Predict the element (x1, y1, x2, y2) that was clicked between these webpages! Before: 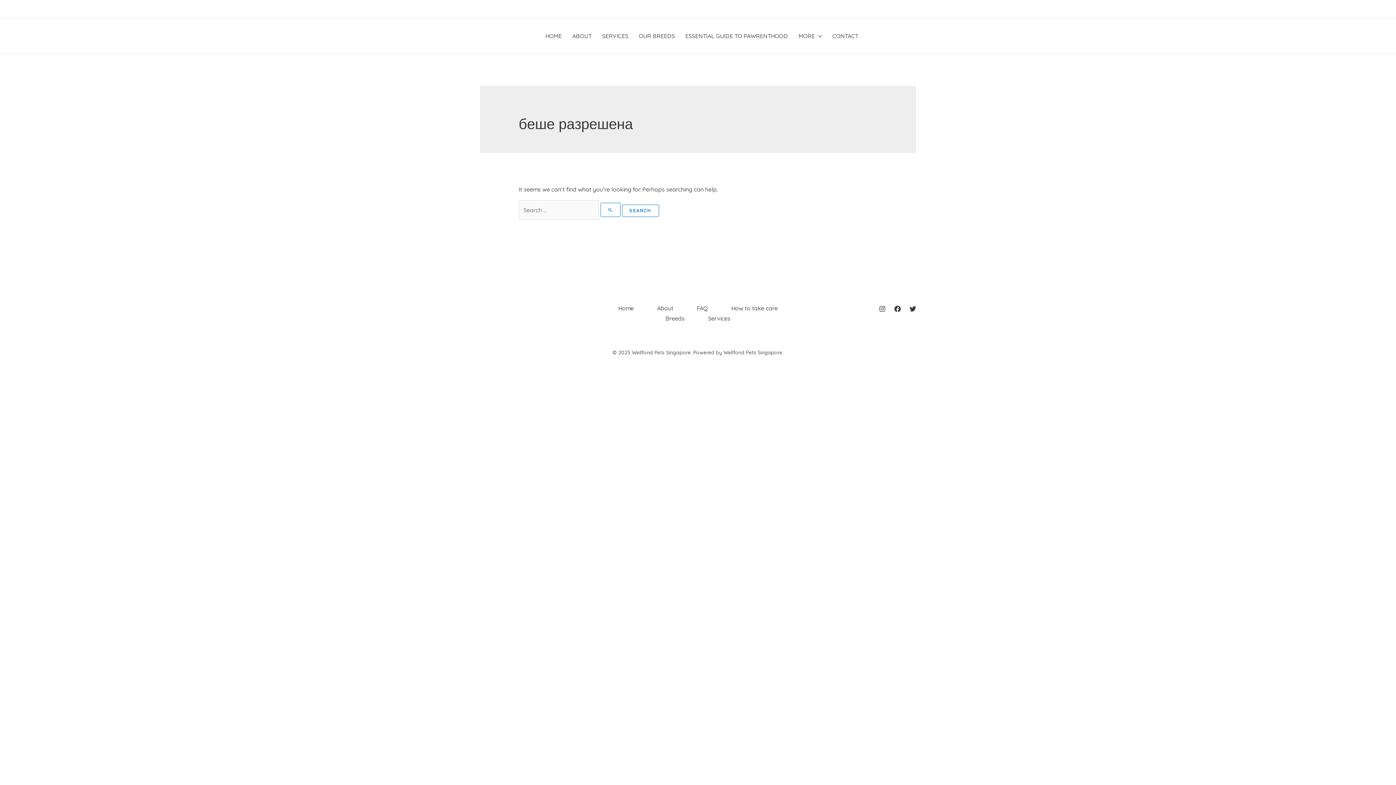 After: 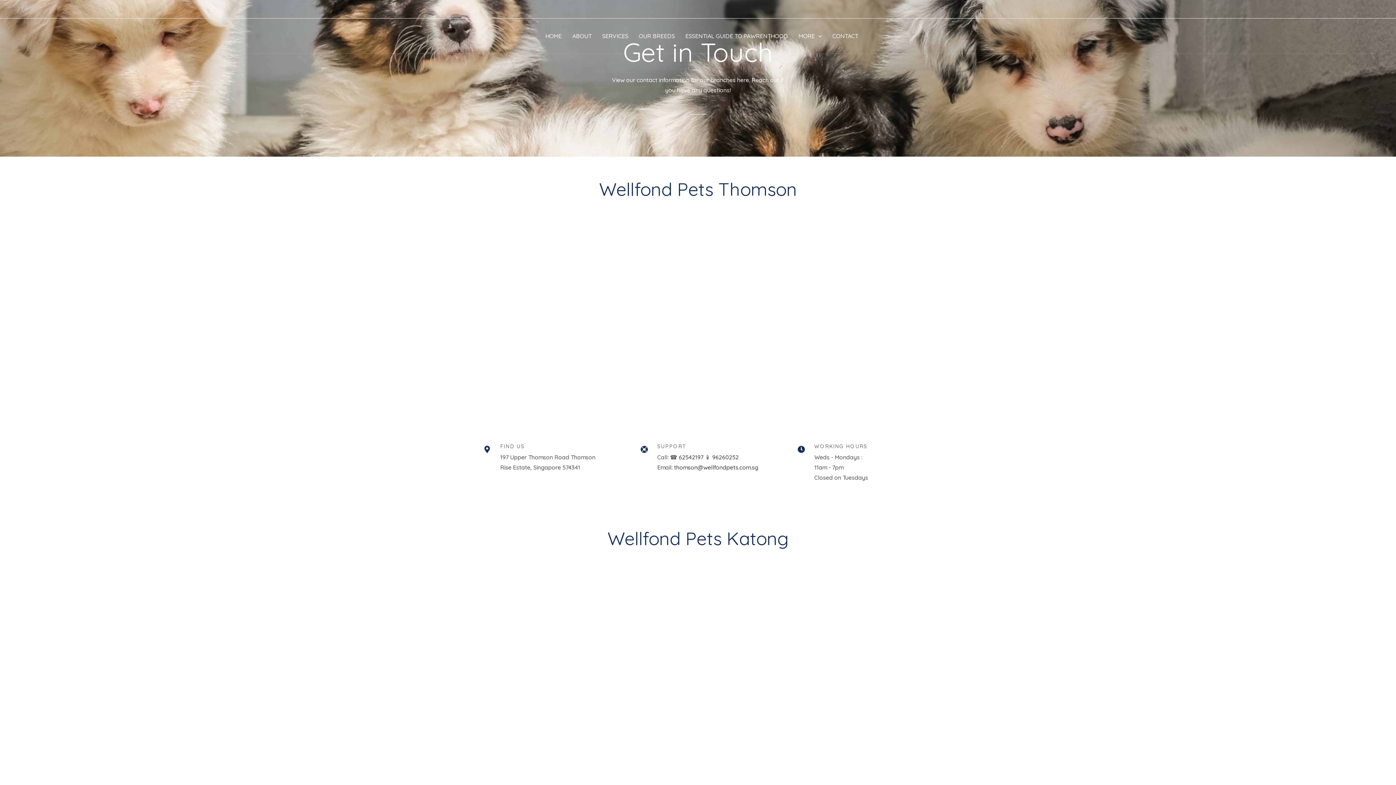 Action: bbox: (832, 18, 869, 53) label: CONTACT